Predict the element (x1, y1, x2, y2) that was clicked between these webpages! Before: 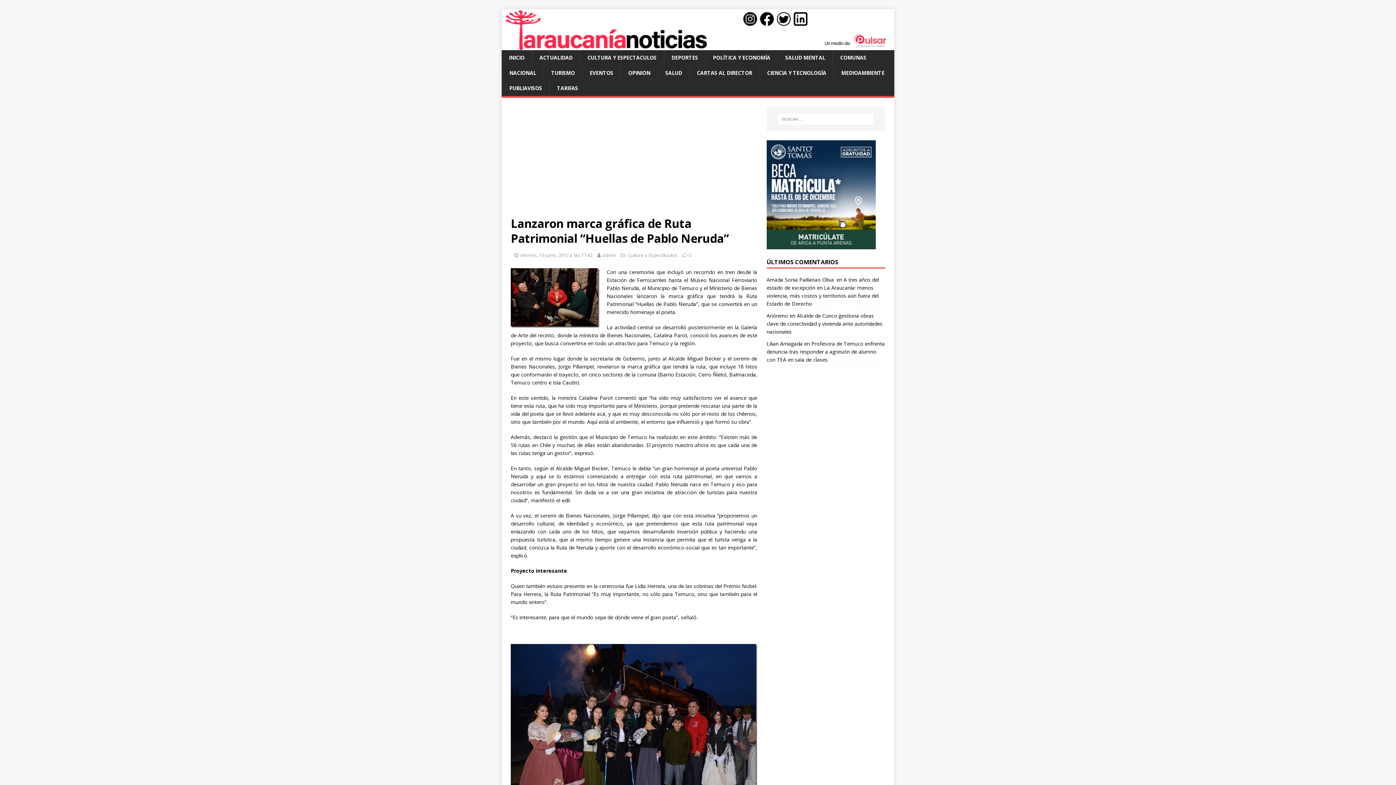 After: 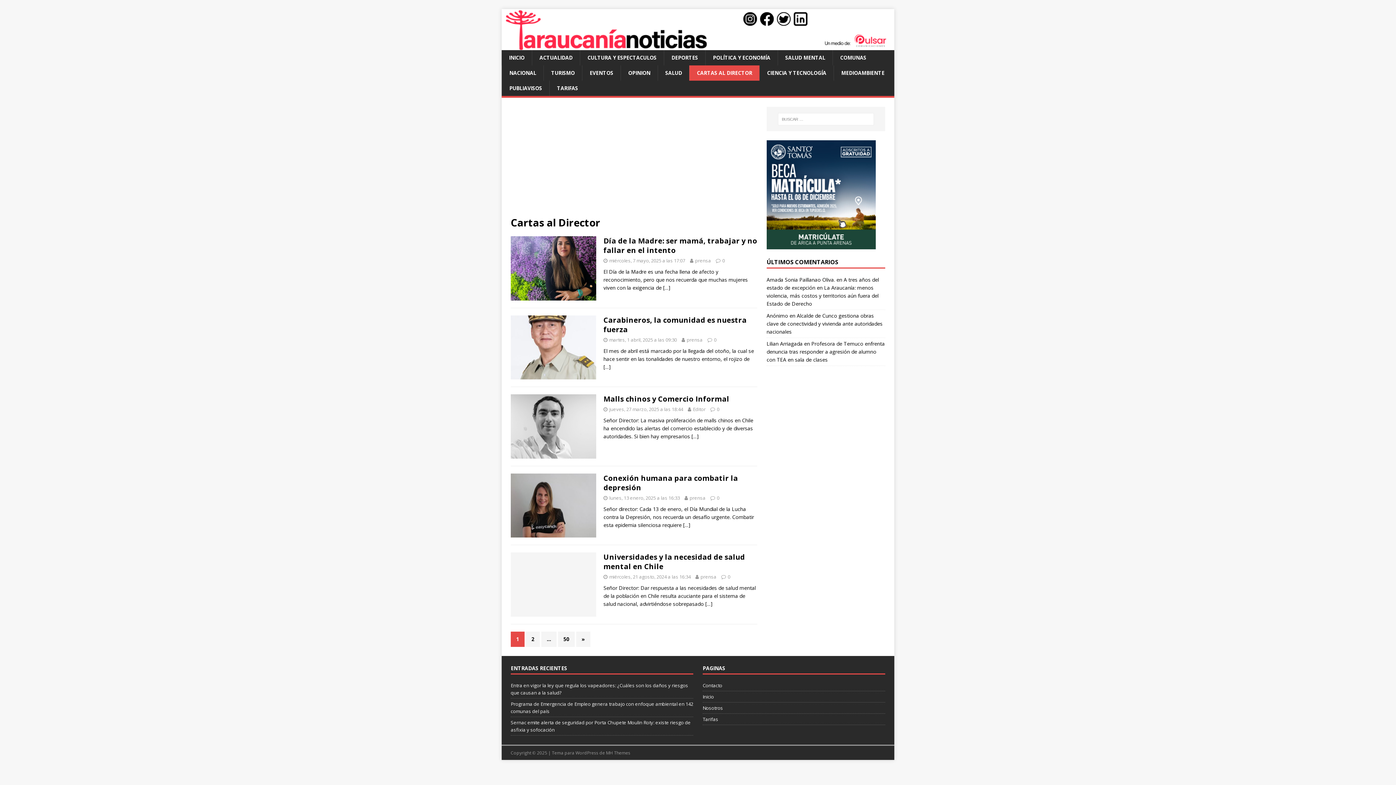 Action: bbox: (689, 65, 759, 80) label: CARTAS AL DIRECTOR